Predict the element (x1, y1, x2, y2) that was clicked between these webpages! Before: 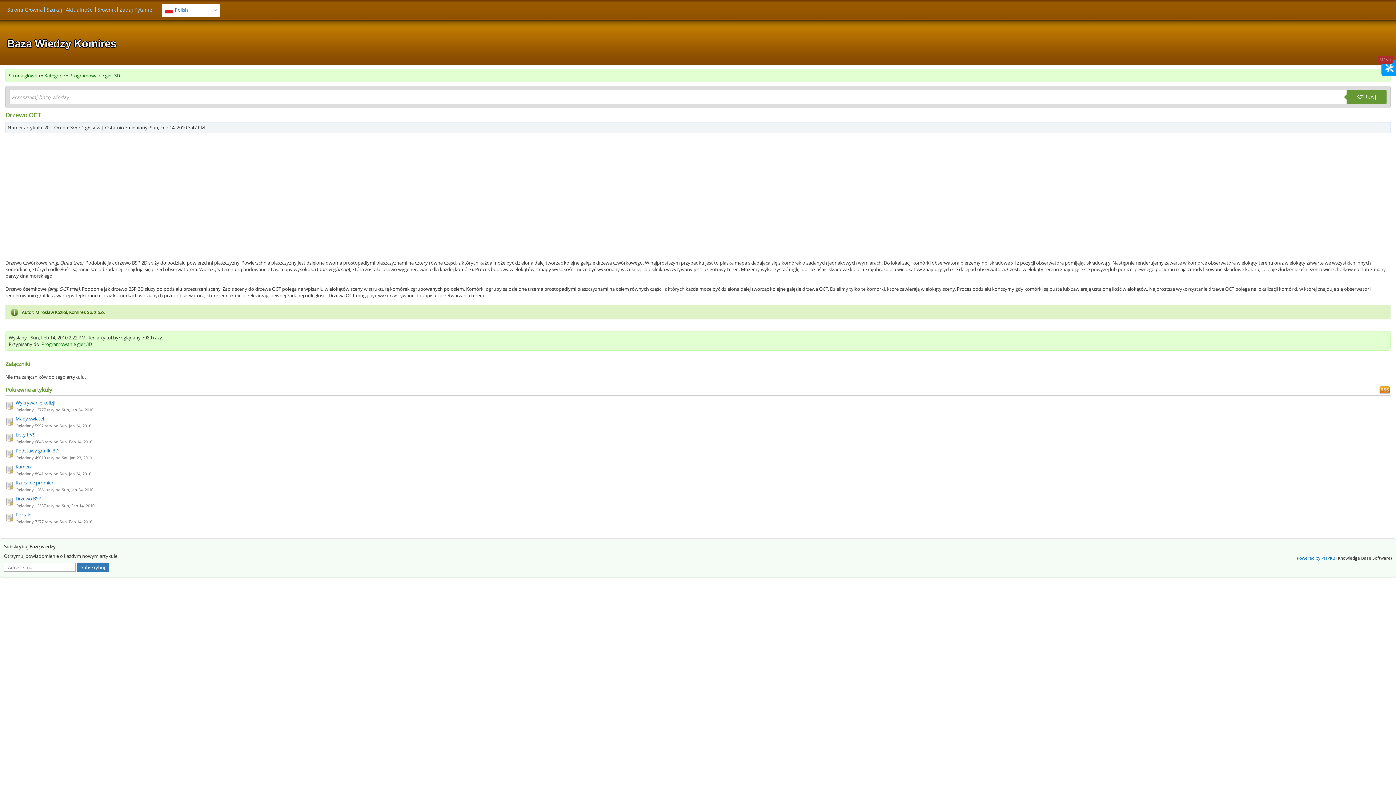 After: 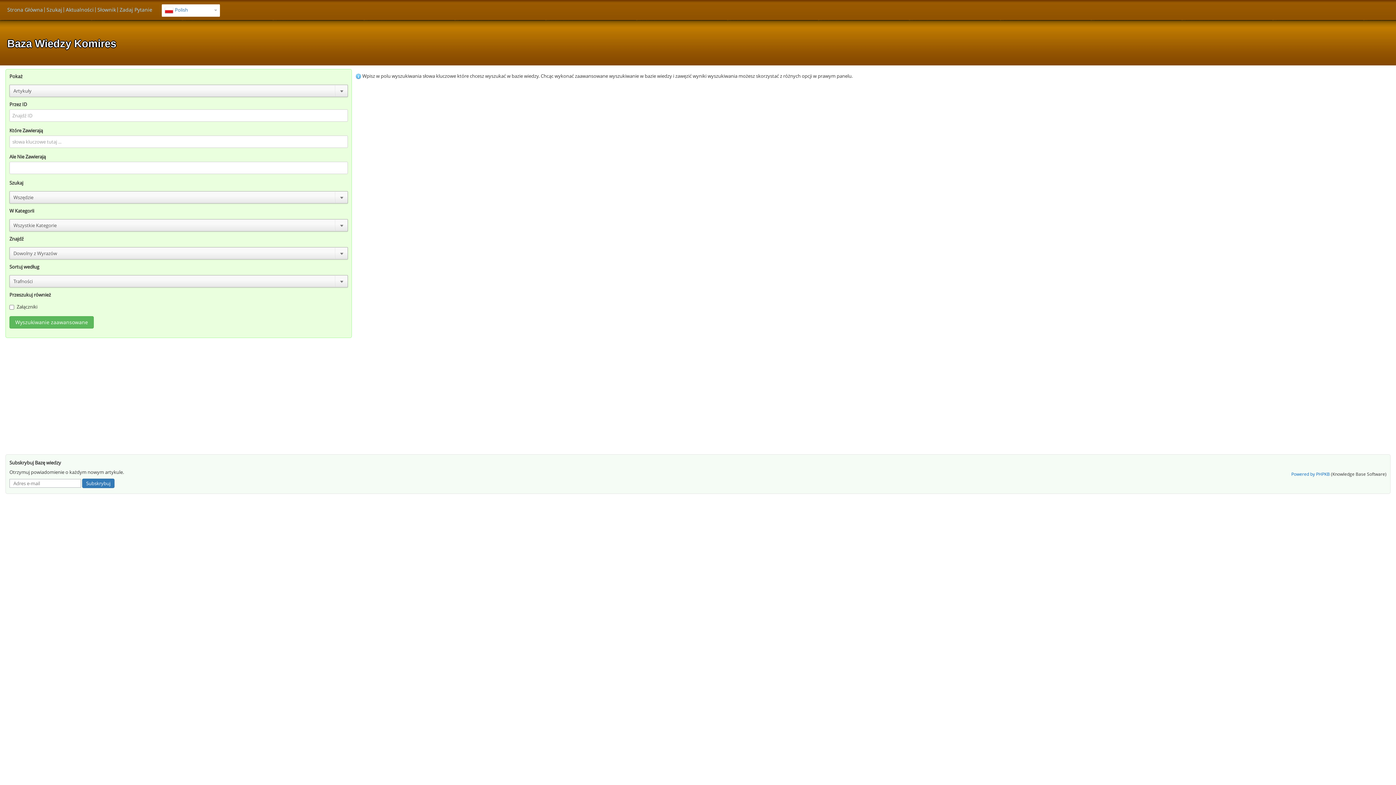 Action: label: Szukaj bbox: (46, 6, 62, 13)